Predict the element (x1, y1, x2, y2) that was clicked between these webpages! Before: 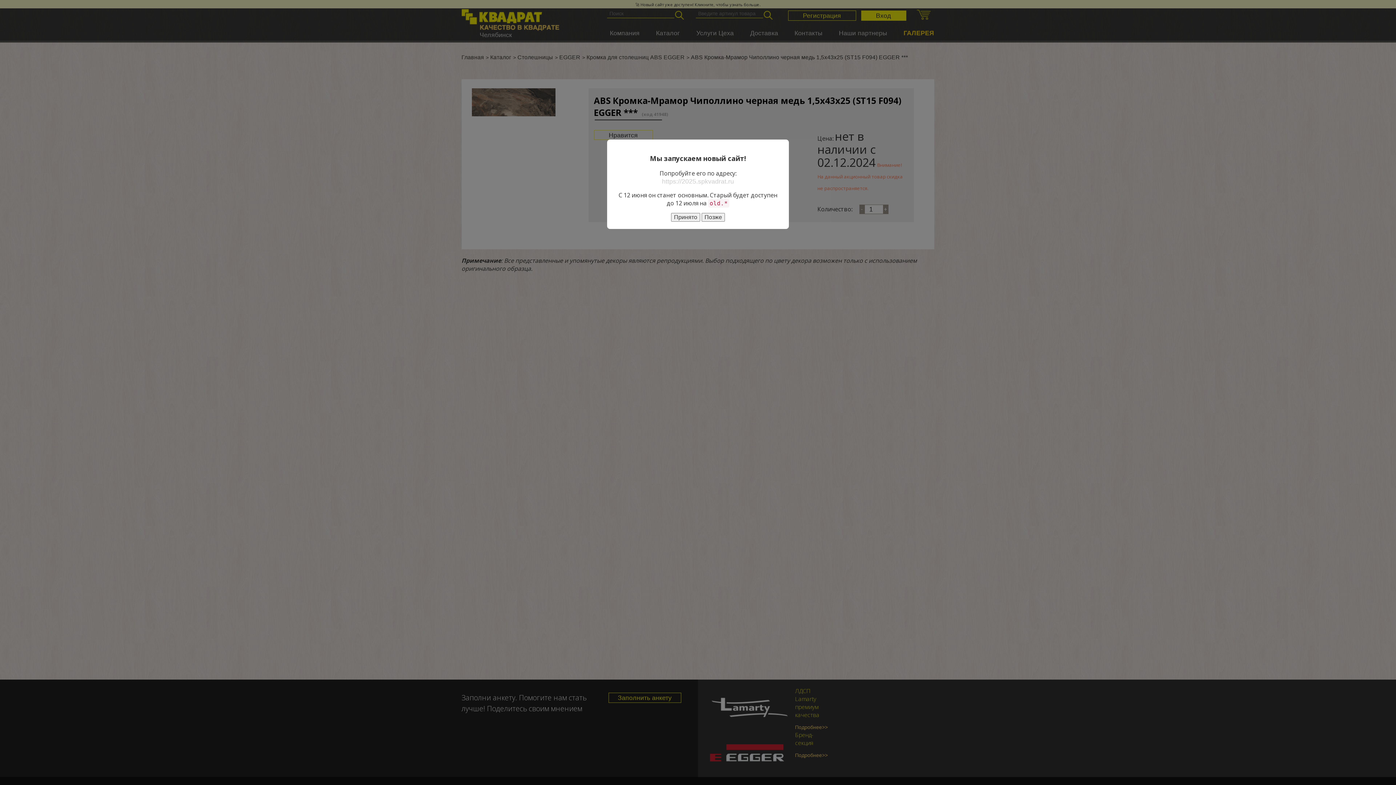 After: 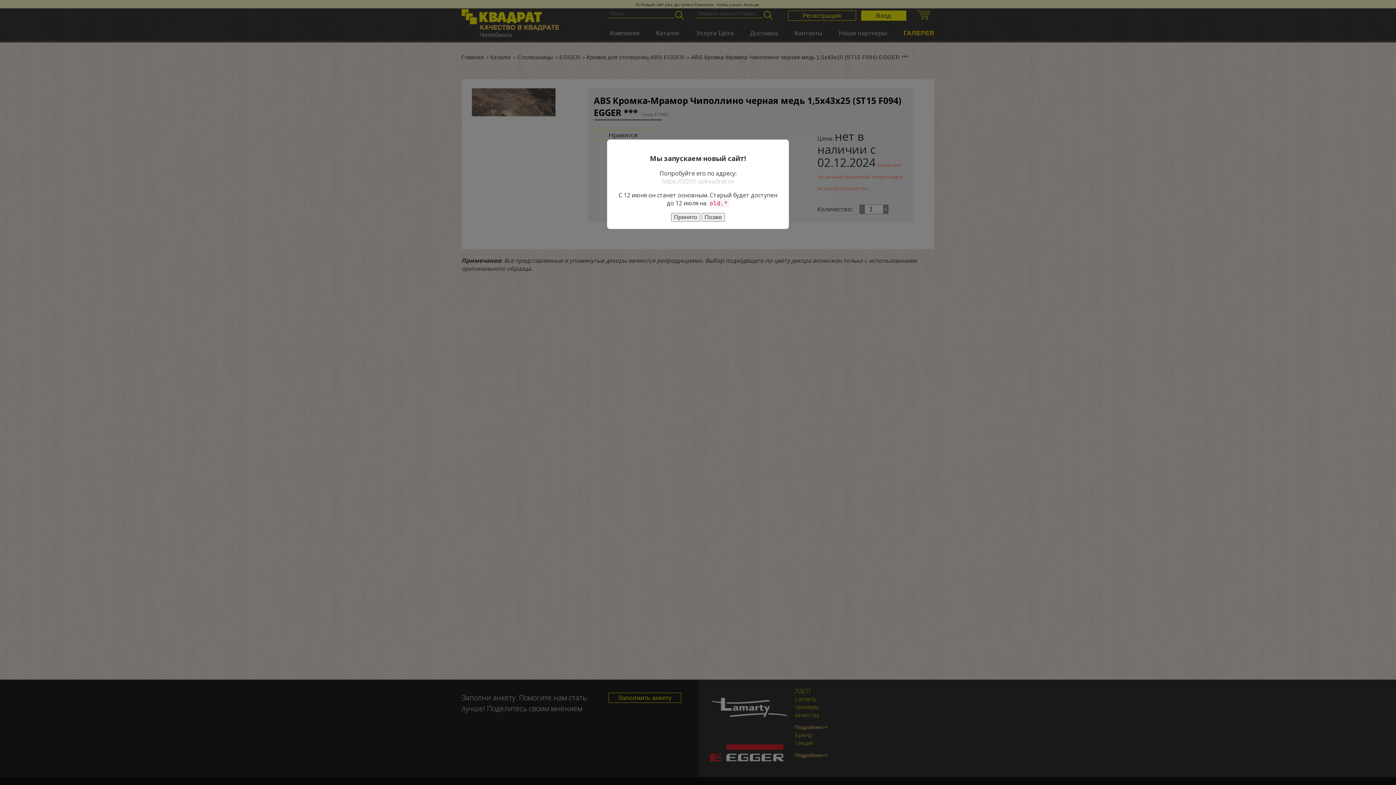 Action: label: https://2025.spkvadrat.ru bbox: (662, 177, 734, 185)